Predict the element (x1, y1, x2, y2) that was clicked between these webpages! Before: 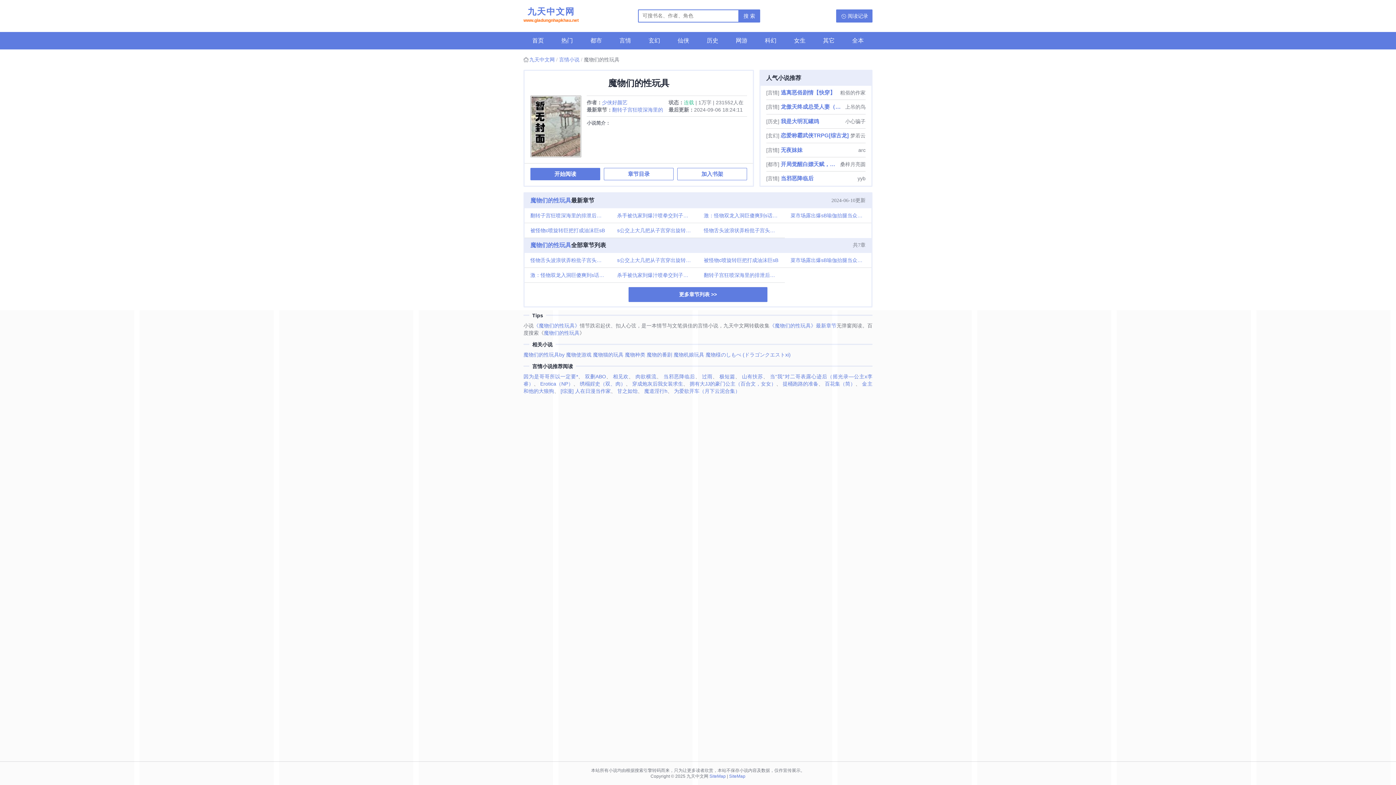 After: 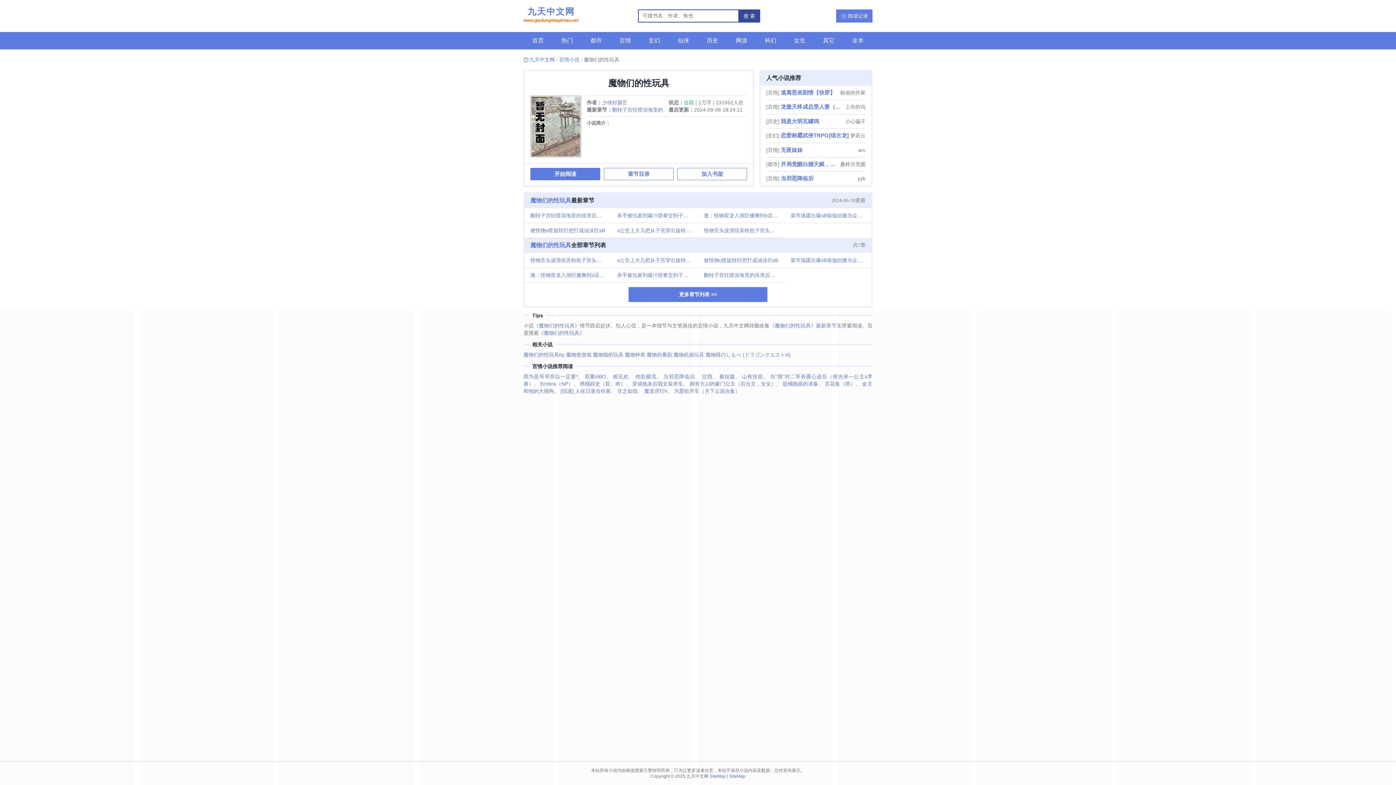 Action: label: 搜 索 bbox: (738, 9, 760, 22)